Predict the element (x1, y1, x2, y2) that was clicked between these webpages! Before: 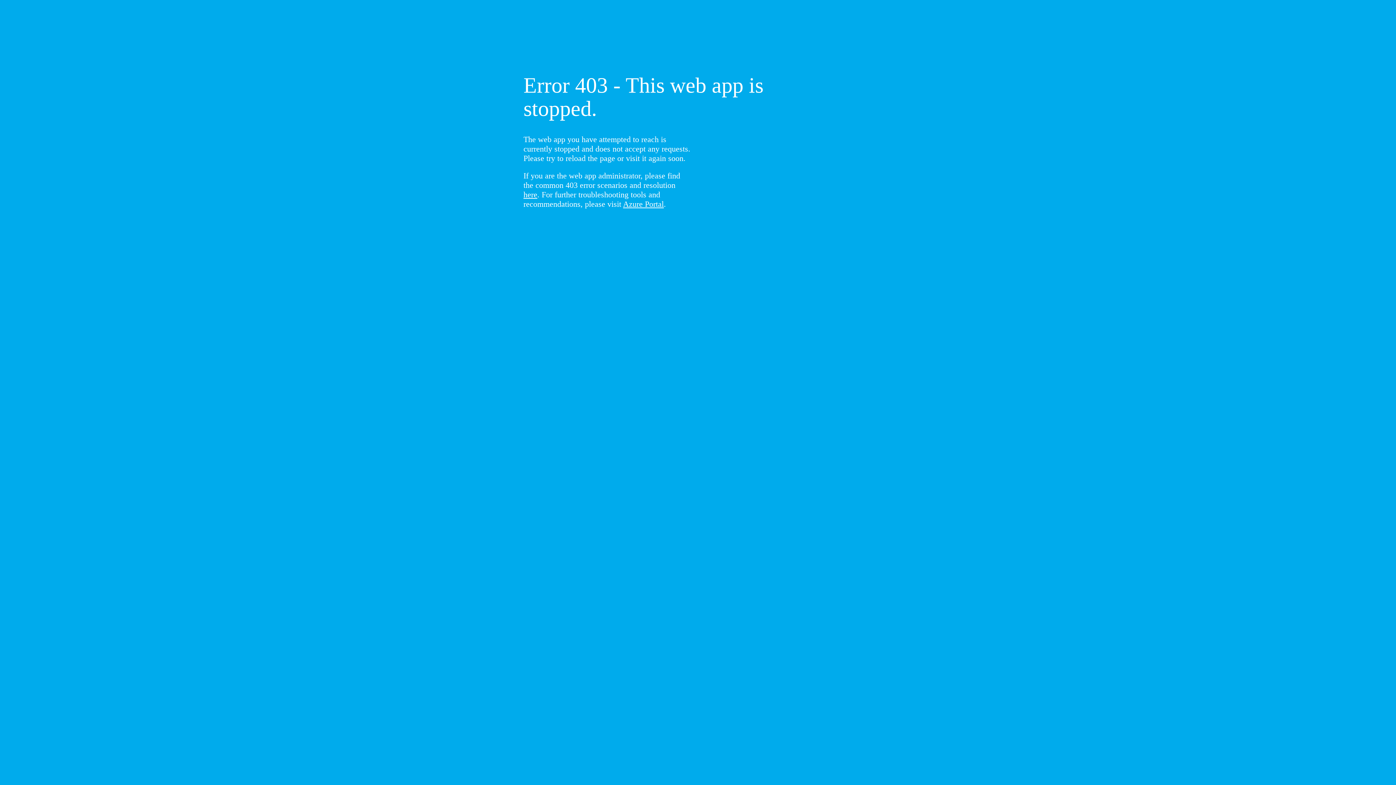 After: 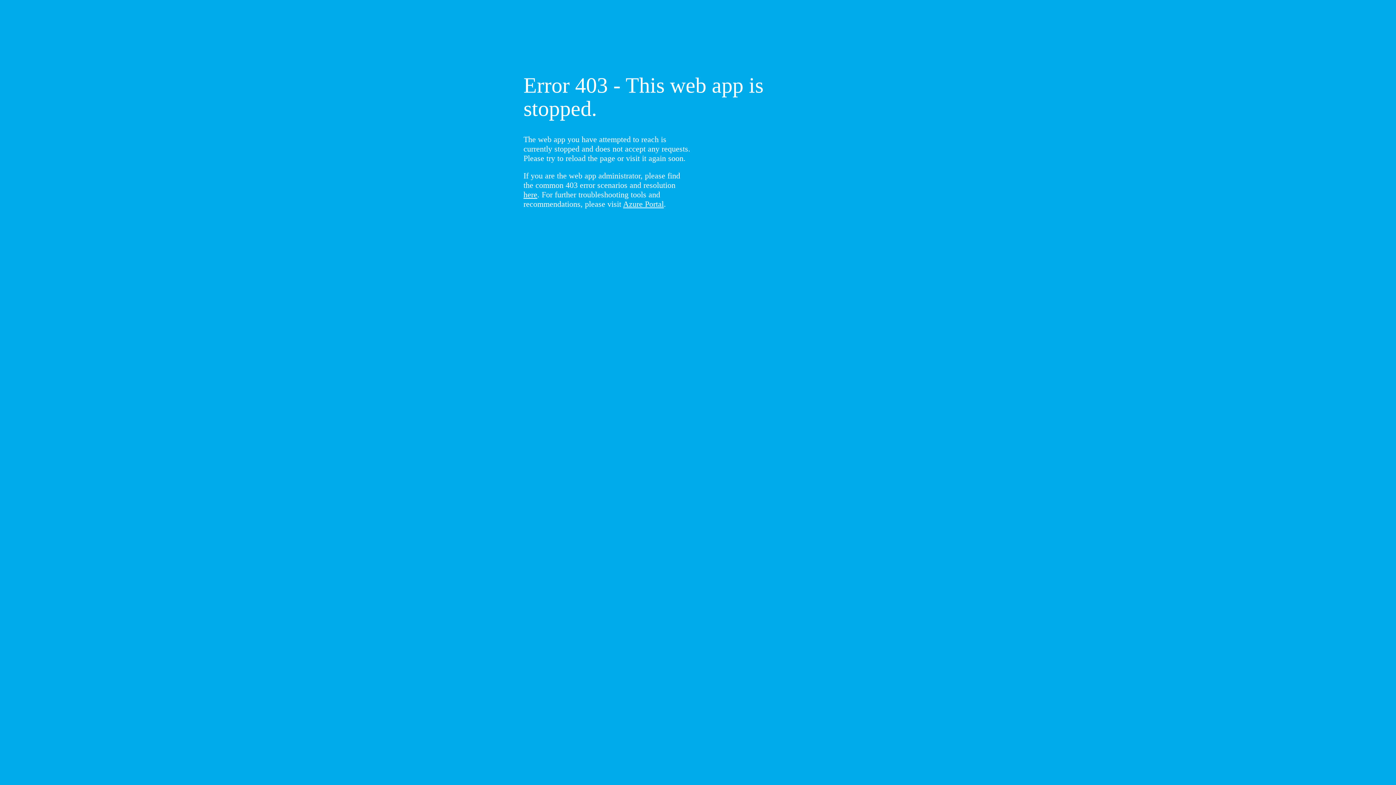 Action: label: here bbox: (523, 190, 537, 199)